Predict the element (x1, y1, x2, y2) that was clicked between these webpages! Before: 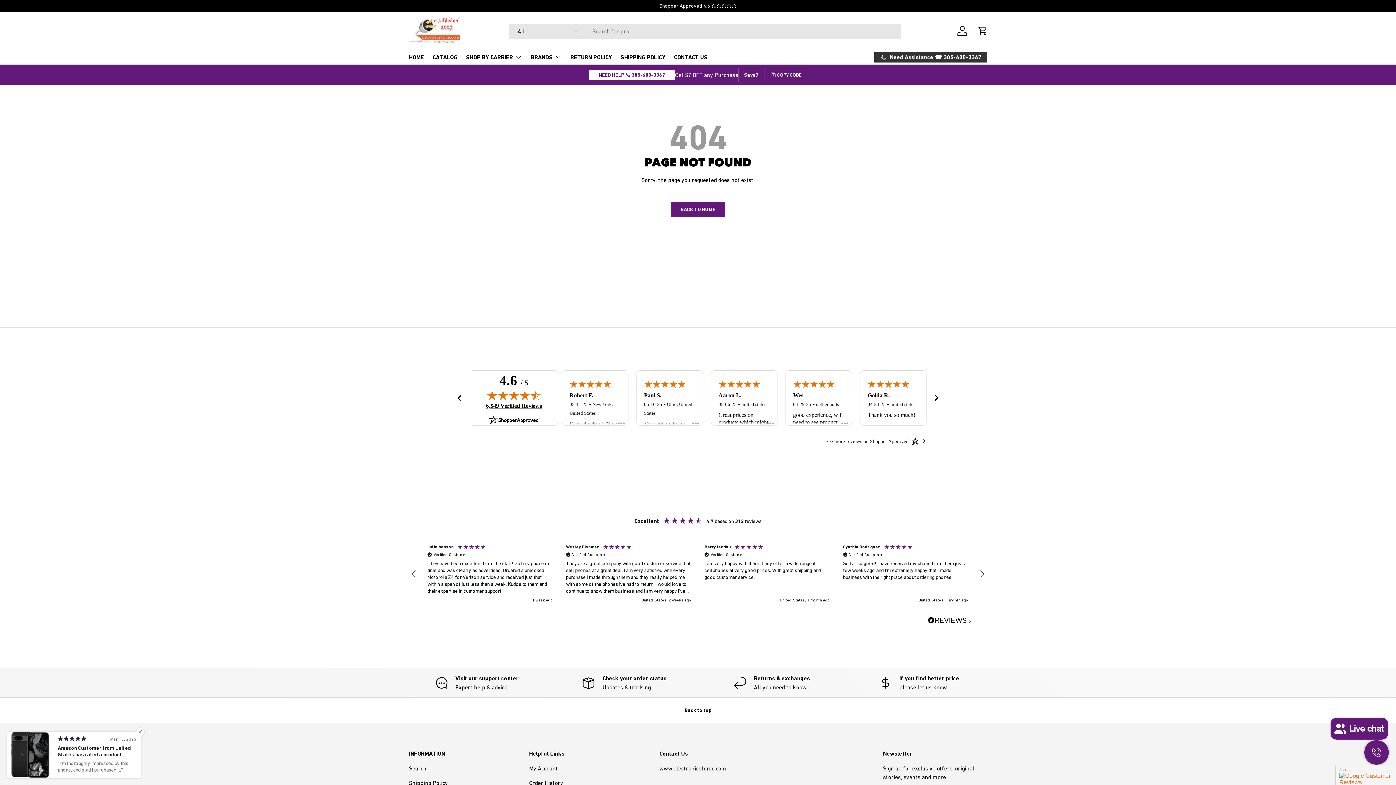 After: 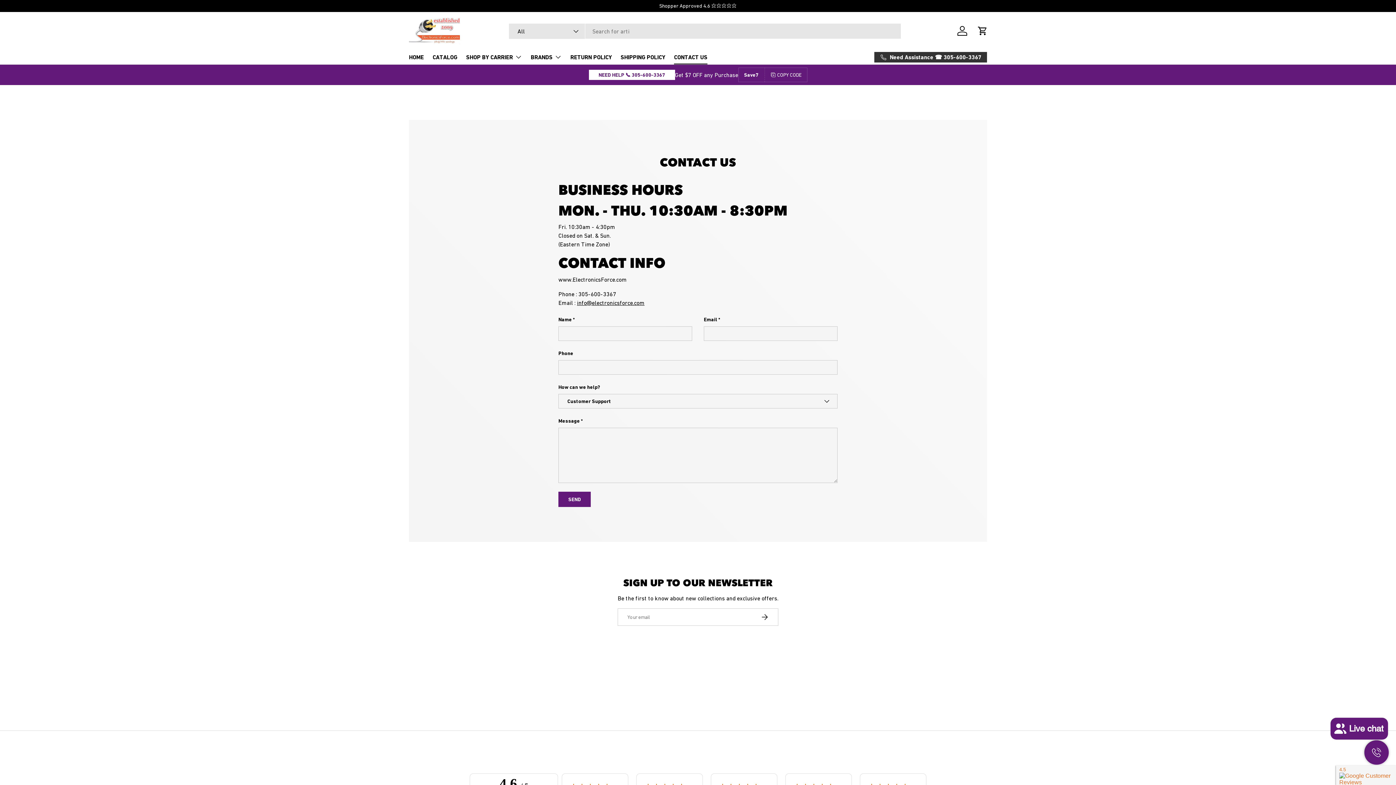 Action: bbox: (674, 50, 707, 64) label: CONTACT US